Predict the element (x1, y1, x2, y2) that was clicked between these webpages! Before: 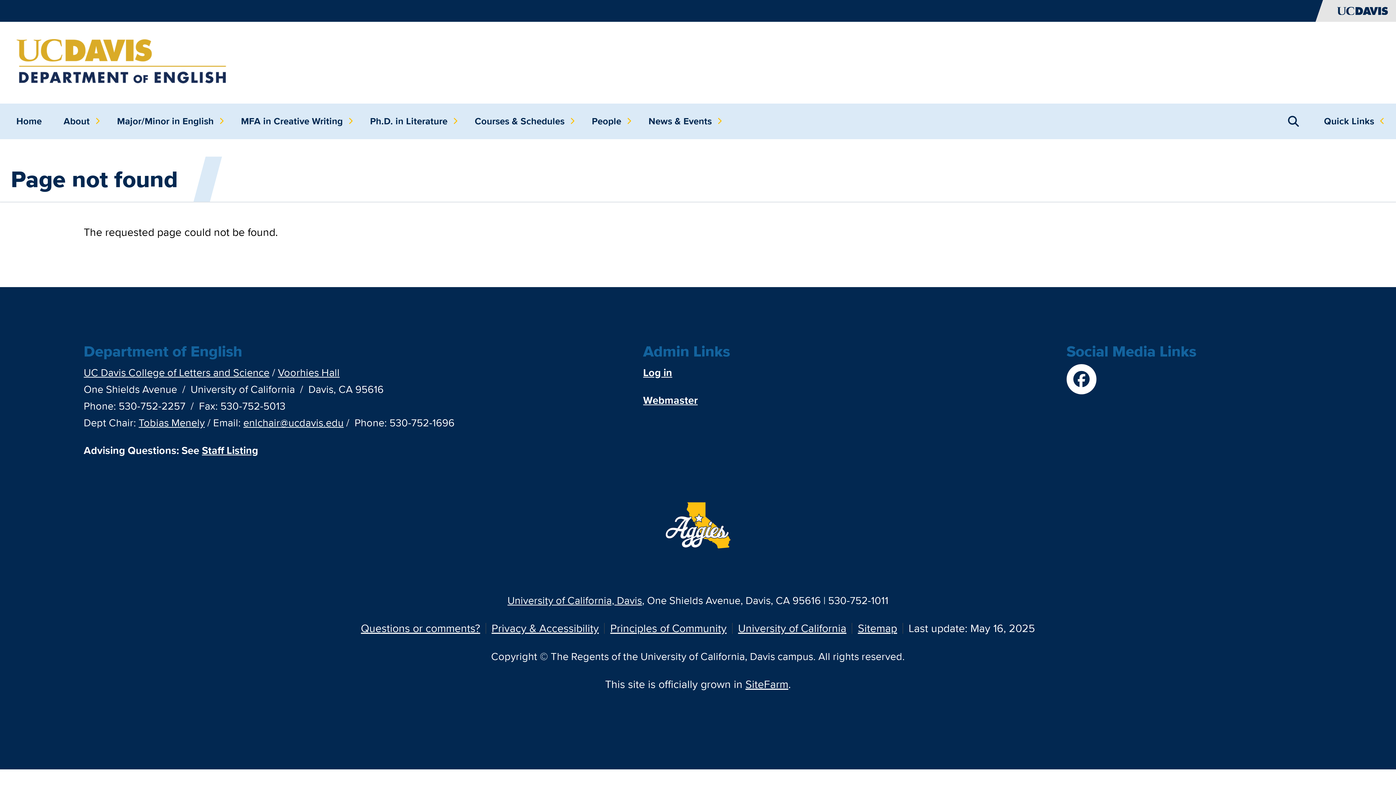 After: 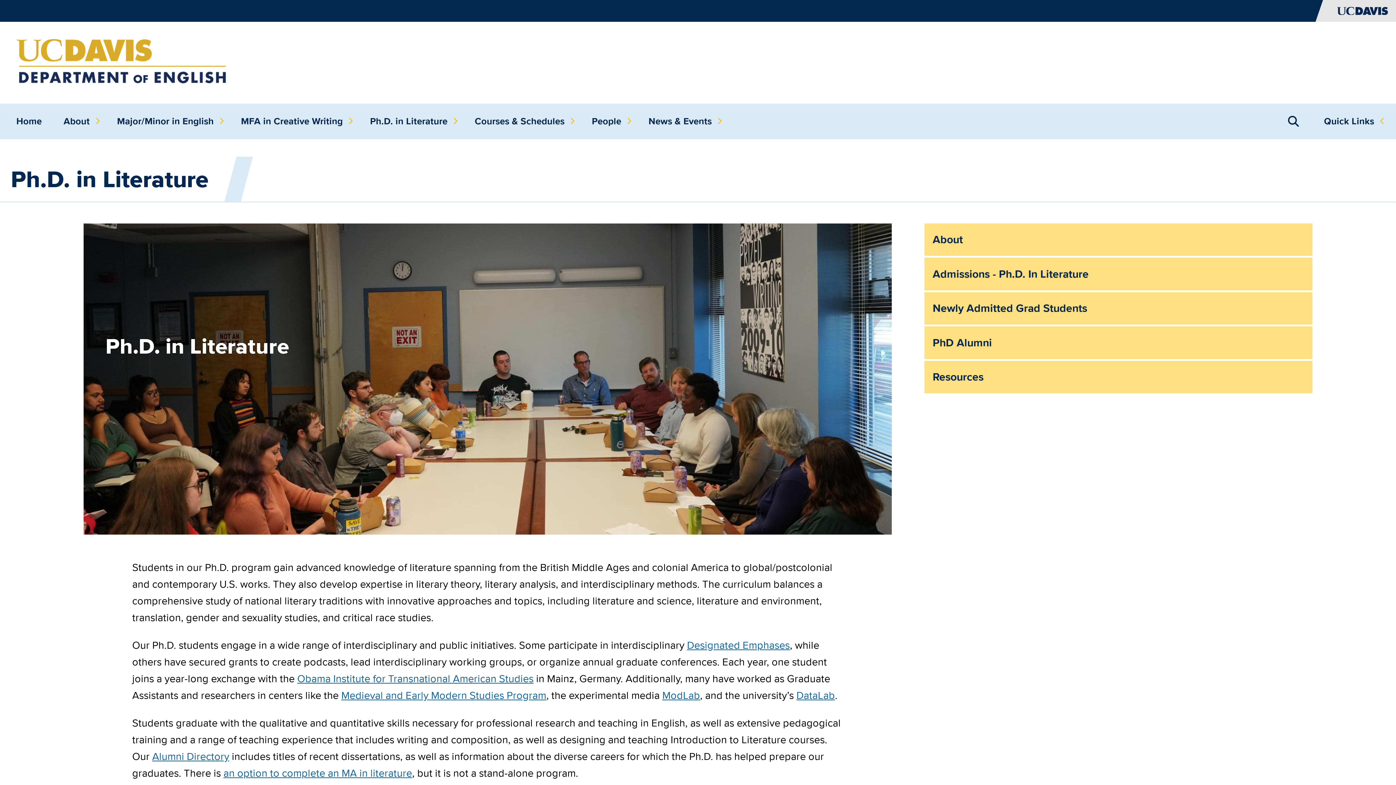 Action: bbox: (364, 103, 458, 139) label: Ph.D. in Literature